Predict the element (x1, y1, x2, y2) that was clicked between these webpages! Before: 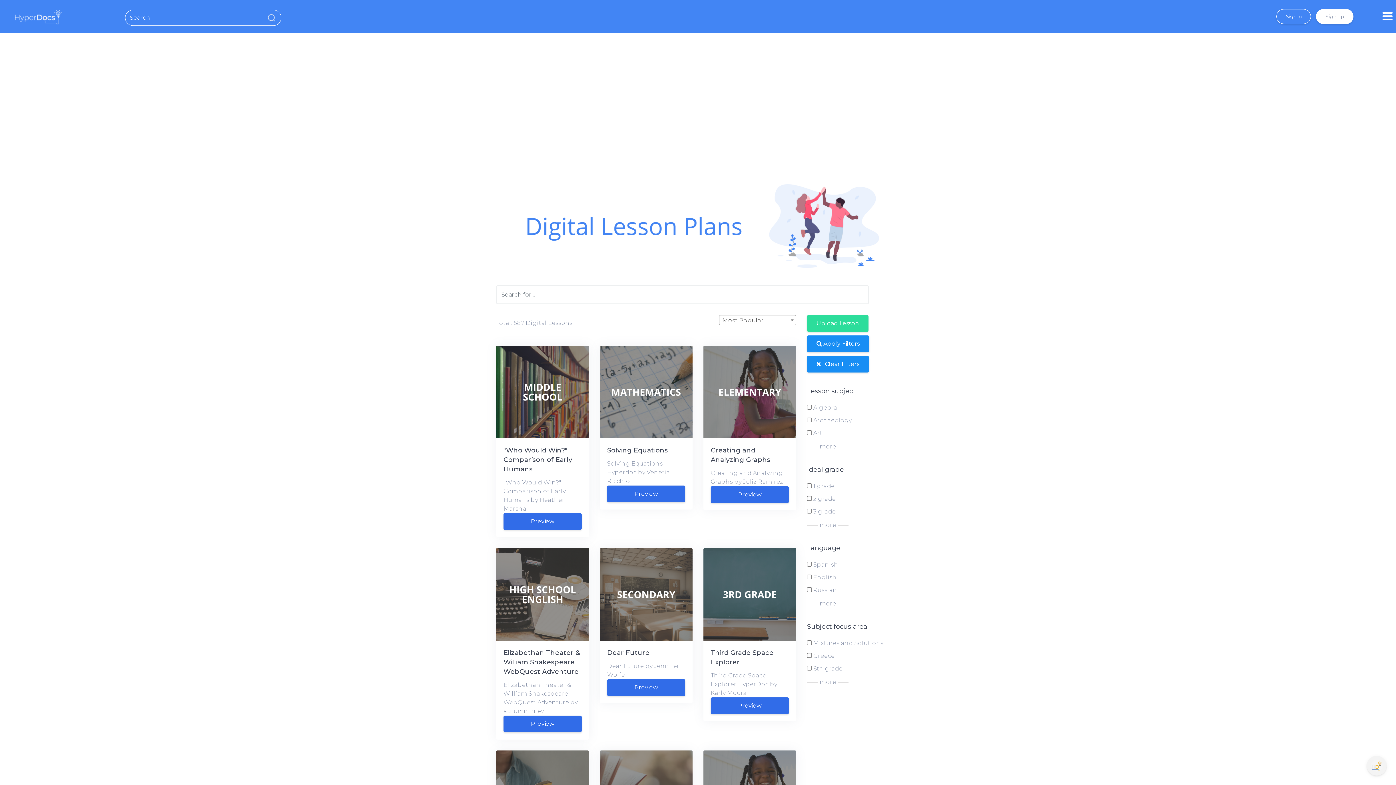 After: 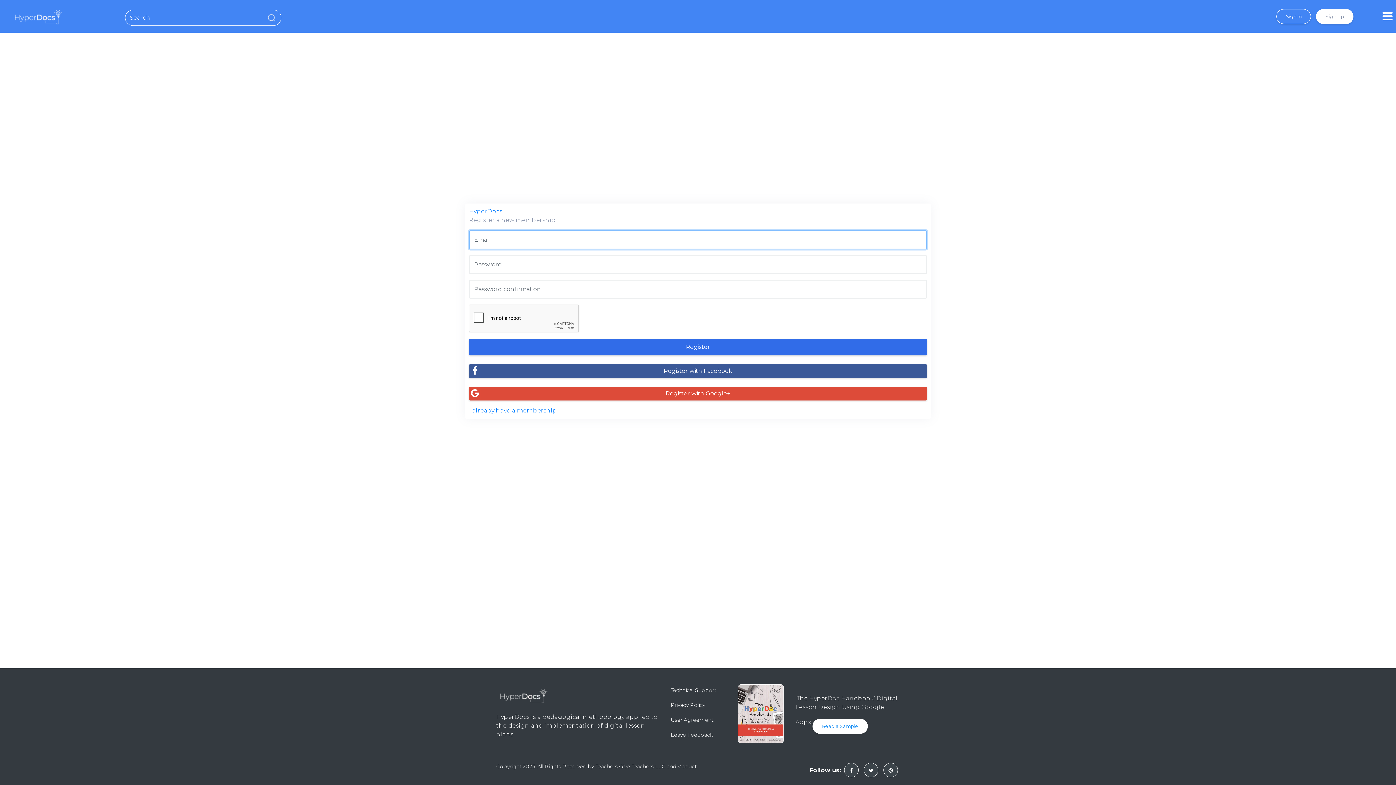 Action: label: Sign Up bbox: (1316, 8, 1353, 23)